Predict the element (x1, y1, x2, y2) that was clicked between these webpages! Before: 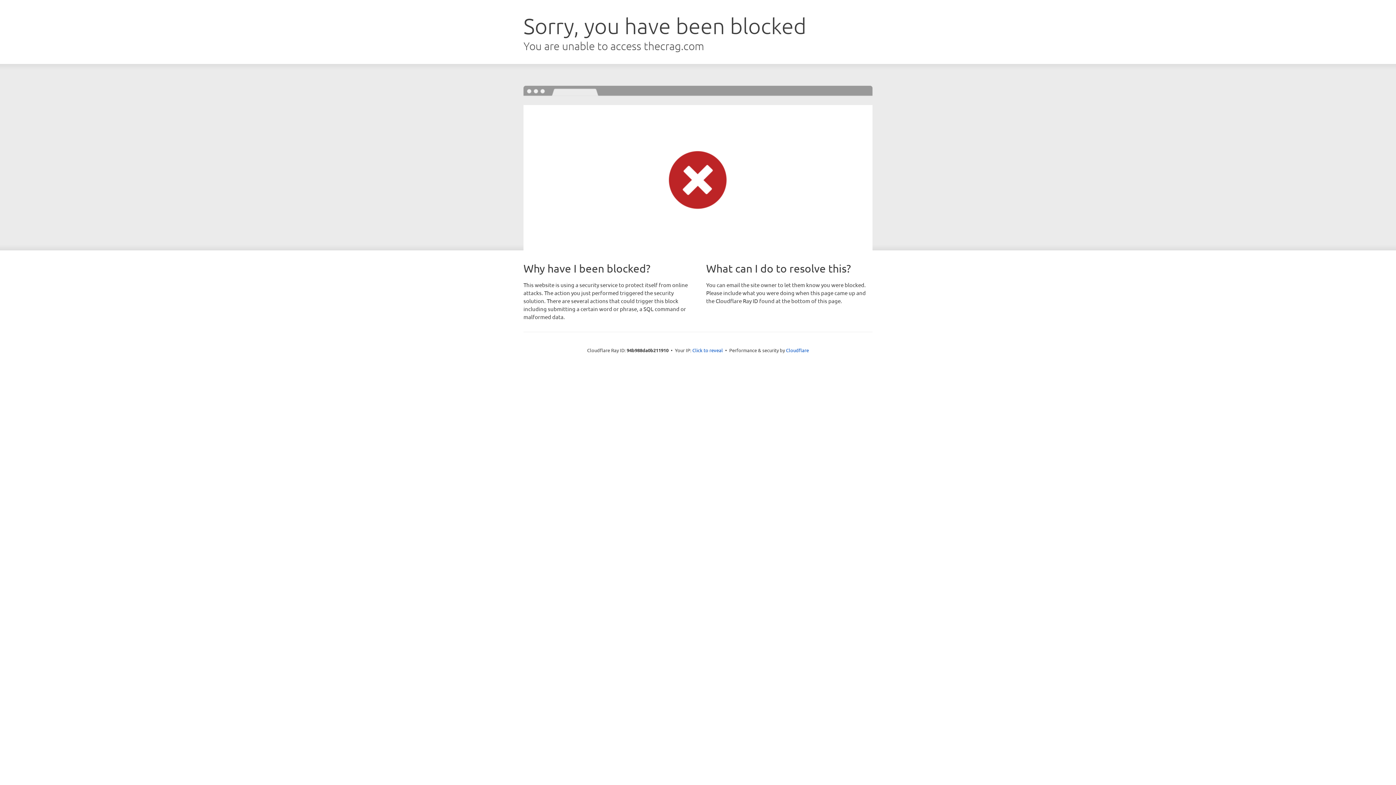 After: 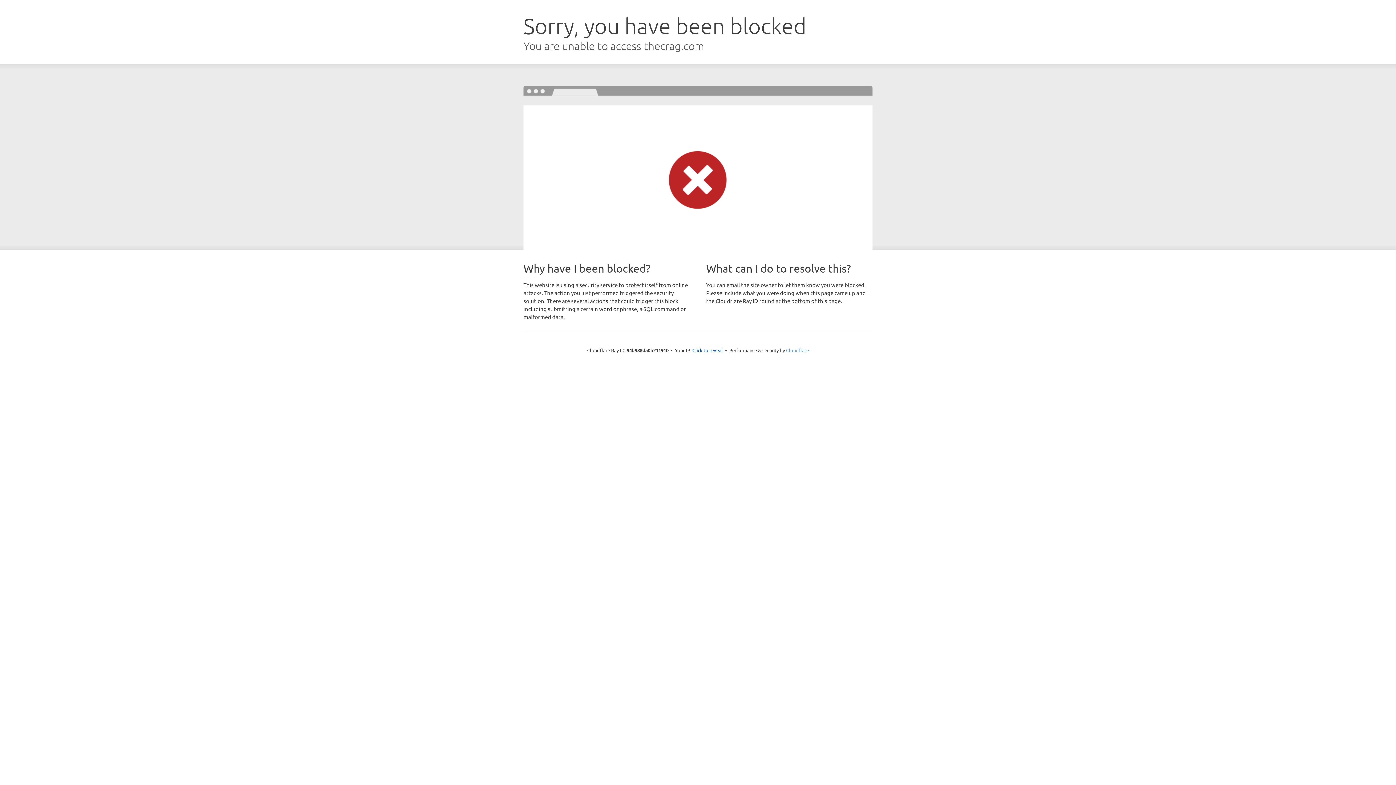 Action: bbox: (786, 347, 809, 353) label: Cloudflare